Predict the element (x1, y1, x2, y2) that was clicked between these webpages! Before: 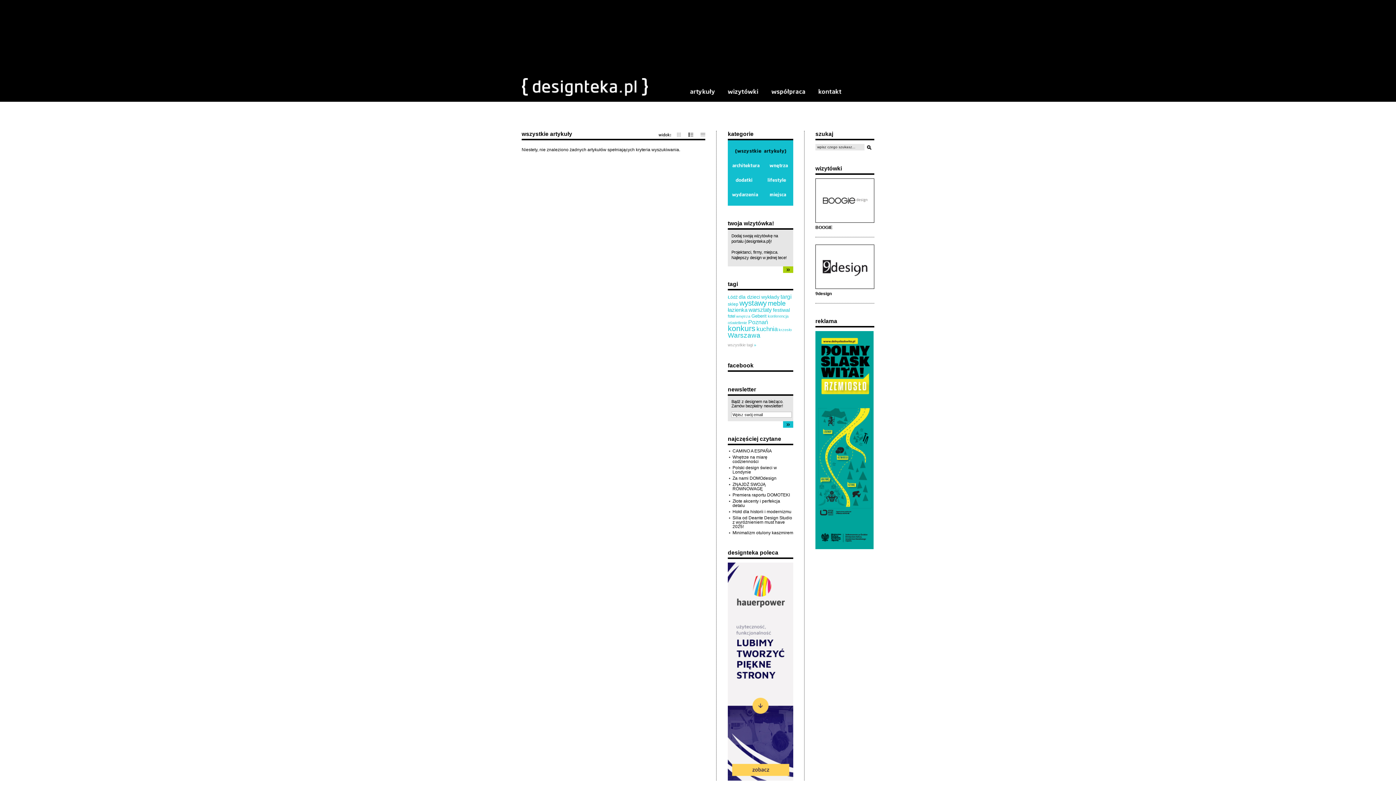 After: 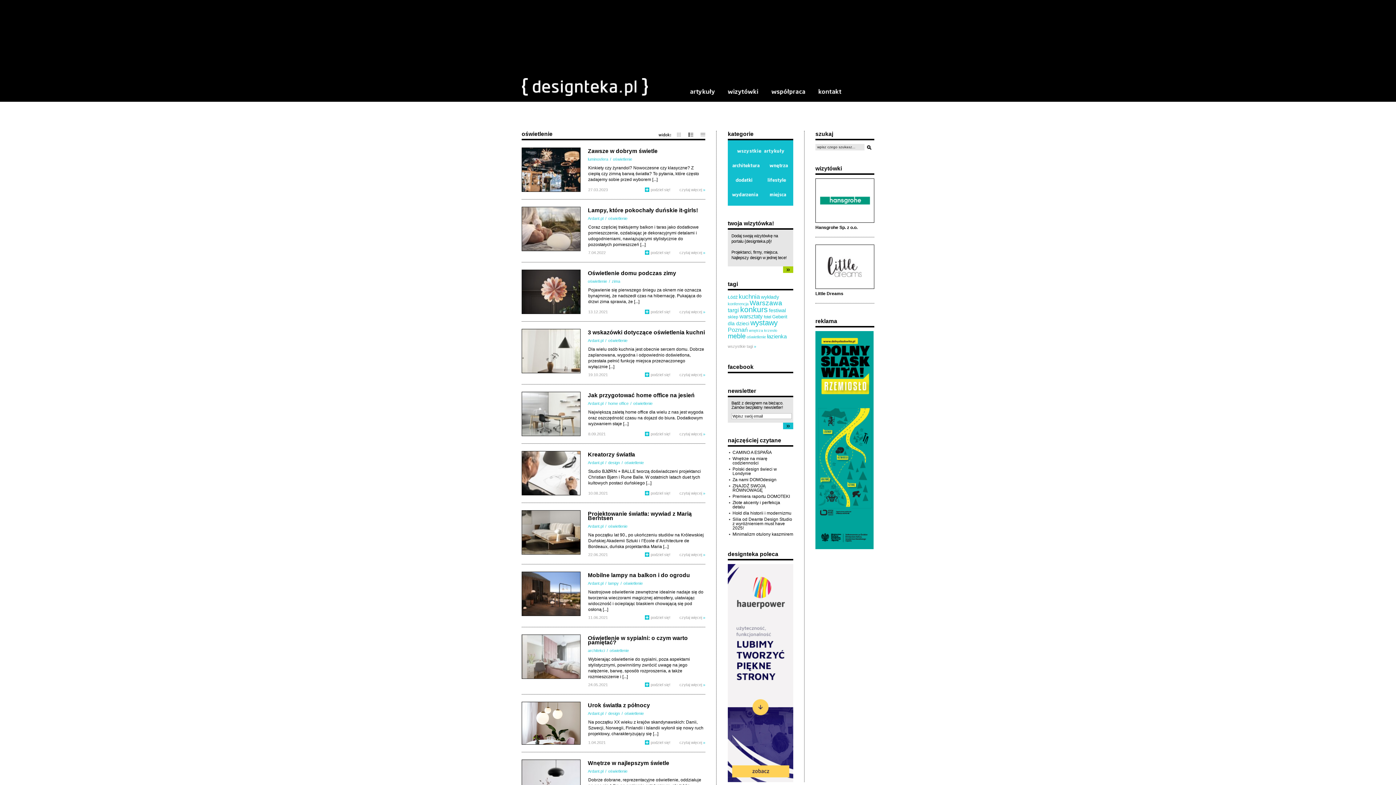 Action: label: oświetlenie bbox: (728, 320, 747, 325)